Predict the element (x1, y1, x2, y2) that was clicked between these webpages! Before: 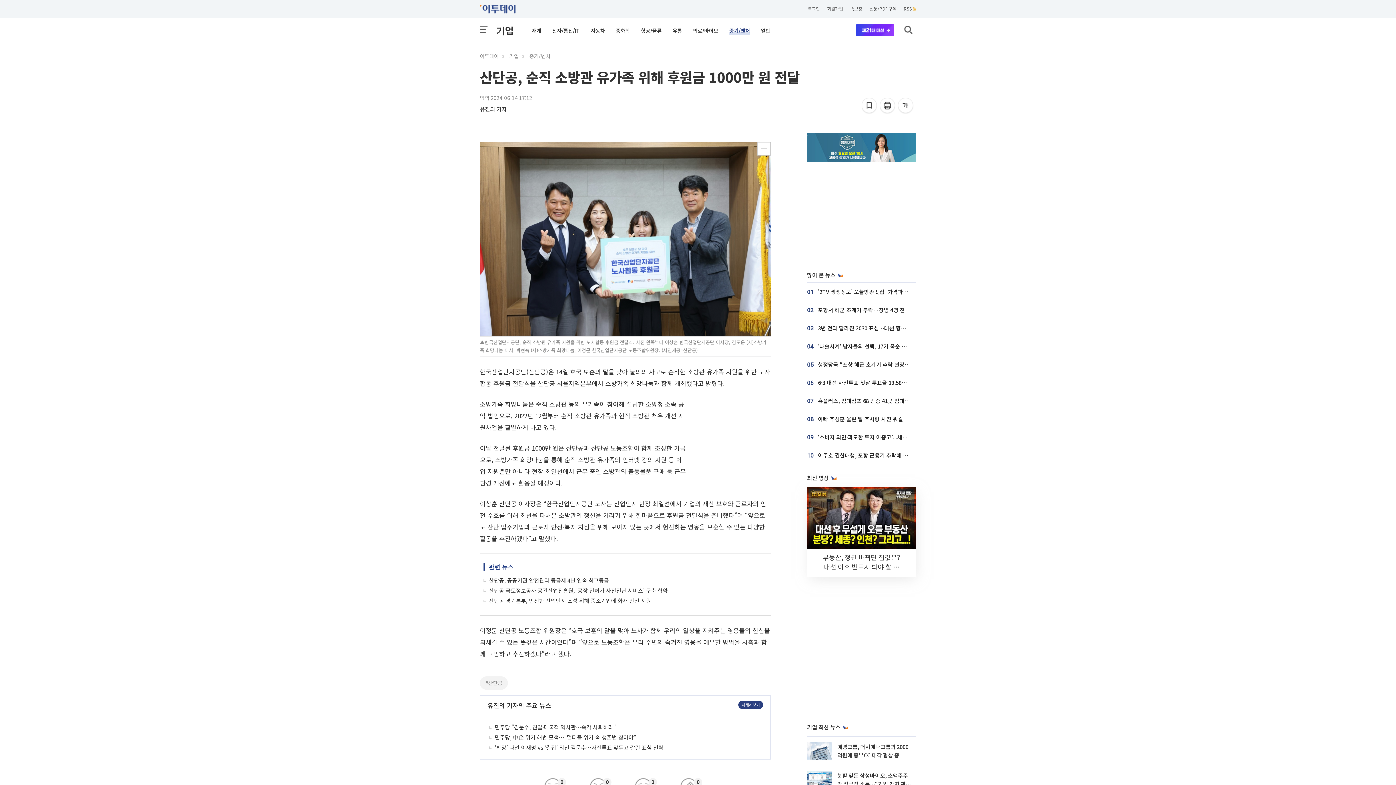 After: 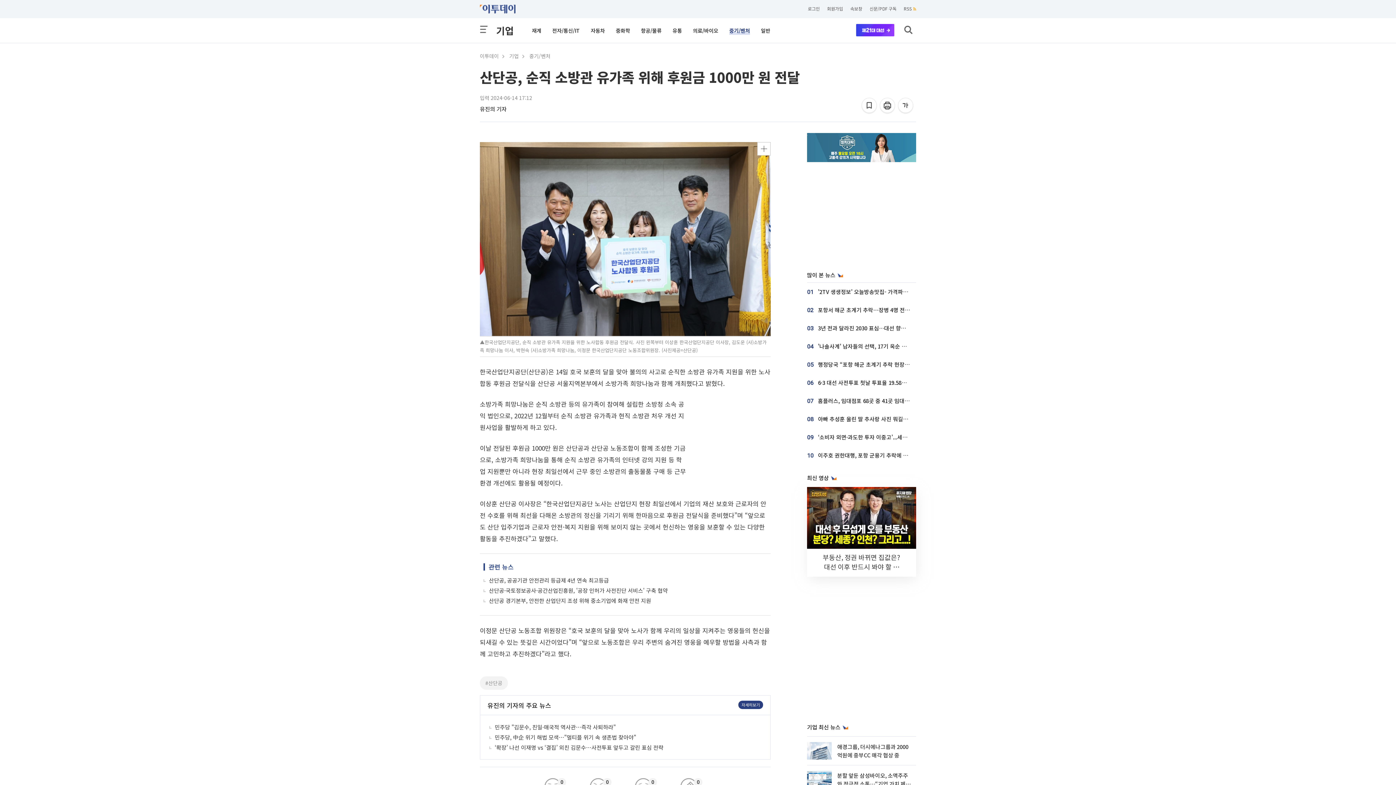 Action: bbox: (480, 142, 770, 336)